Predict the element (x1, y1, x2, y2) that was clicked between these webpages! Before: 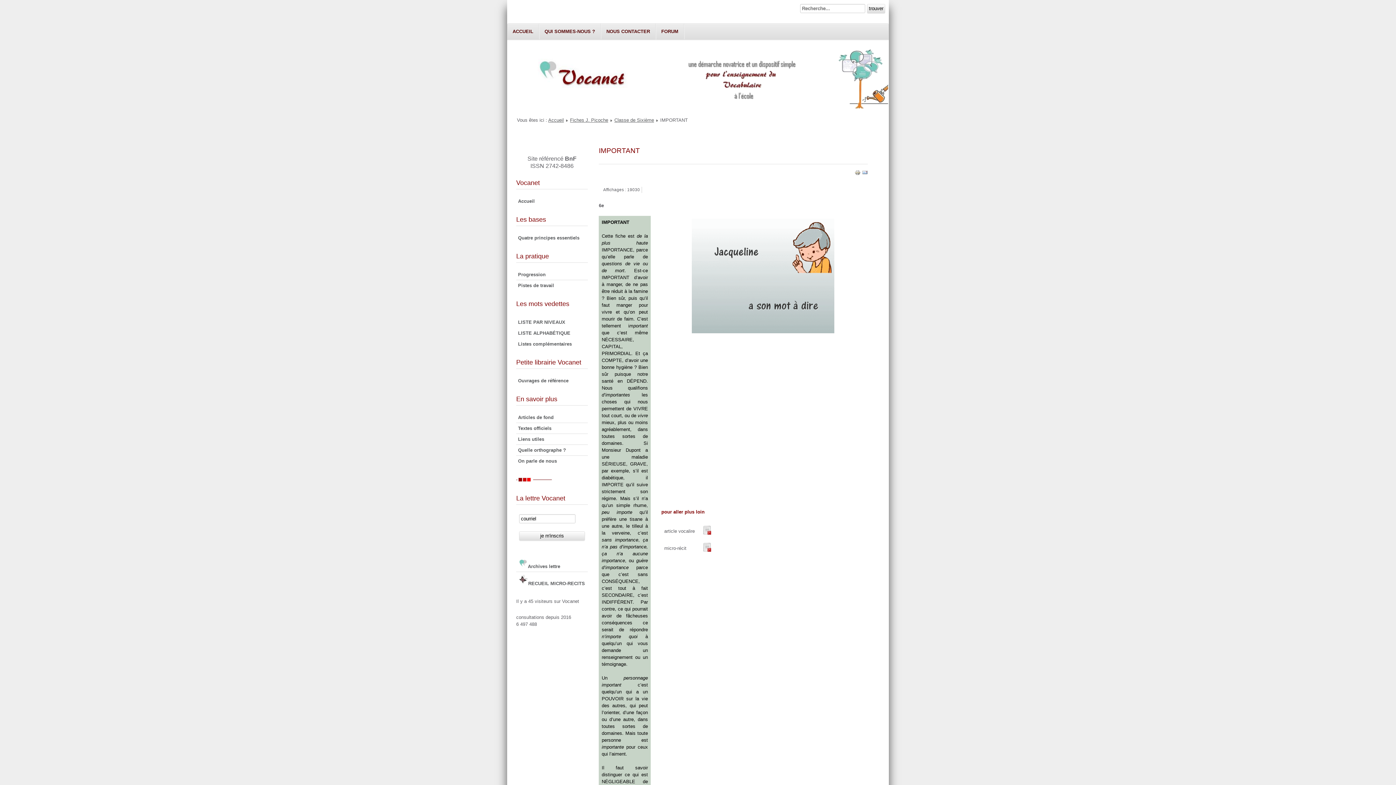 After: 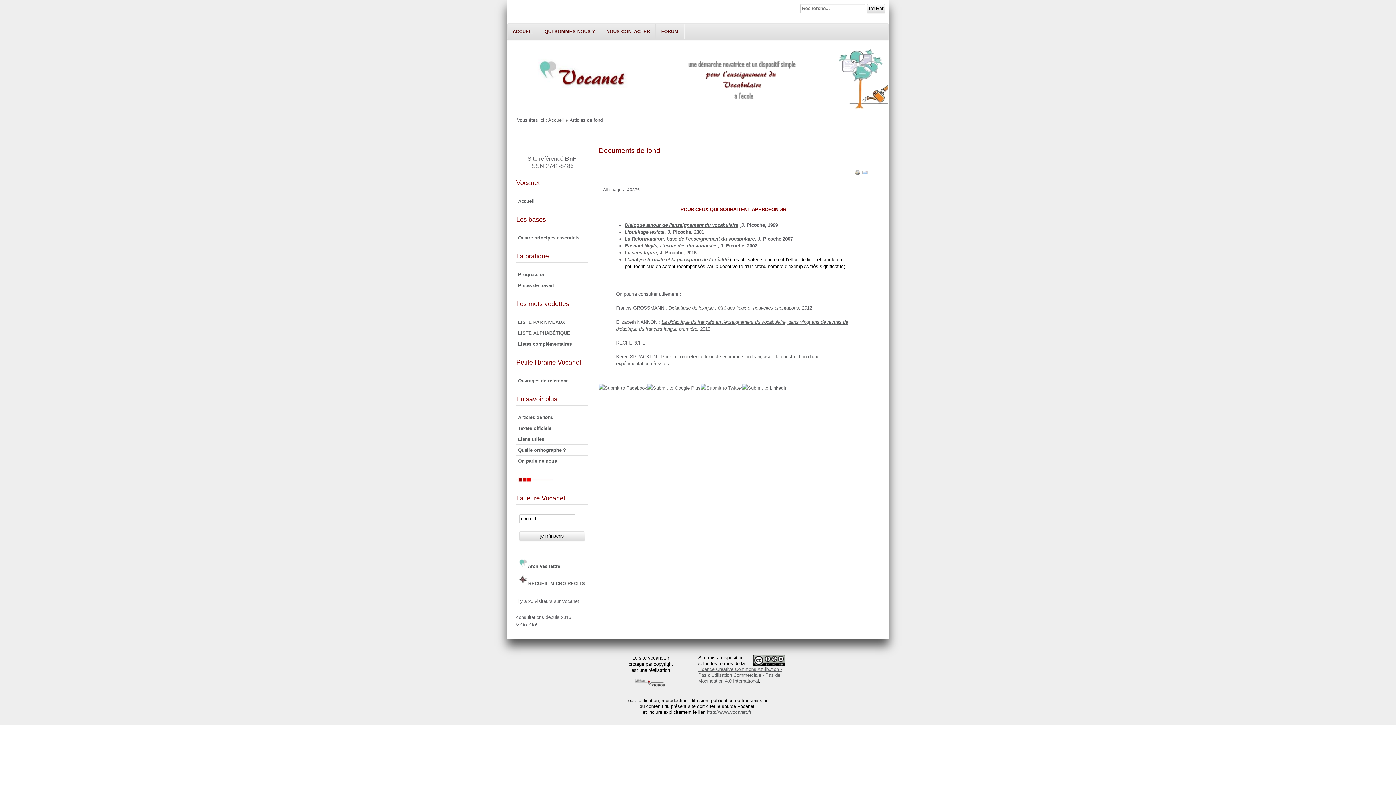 Action: label: Articles de fond bbox: (516, 412, 588, 423)